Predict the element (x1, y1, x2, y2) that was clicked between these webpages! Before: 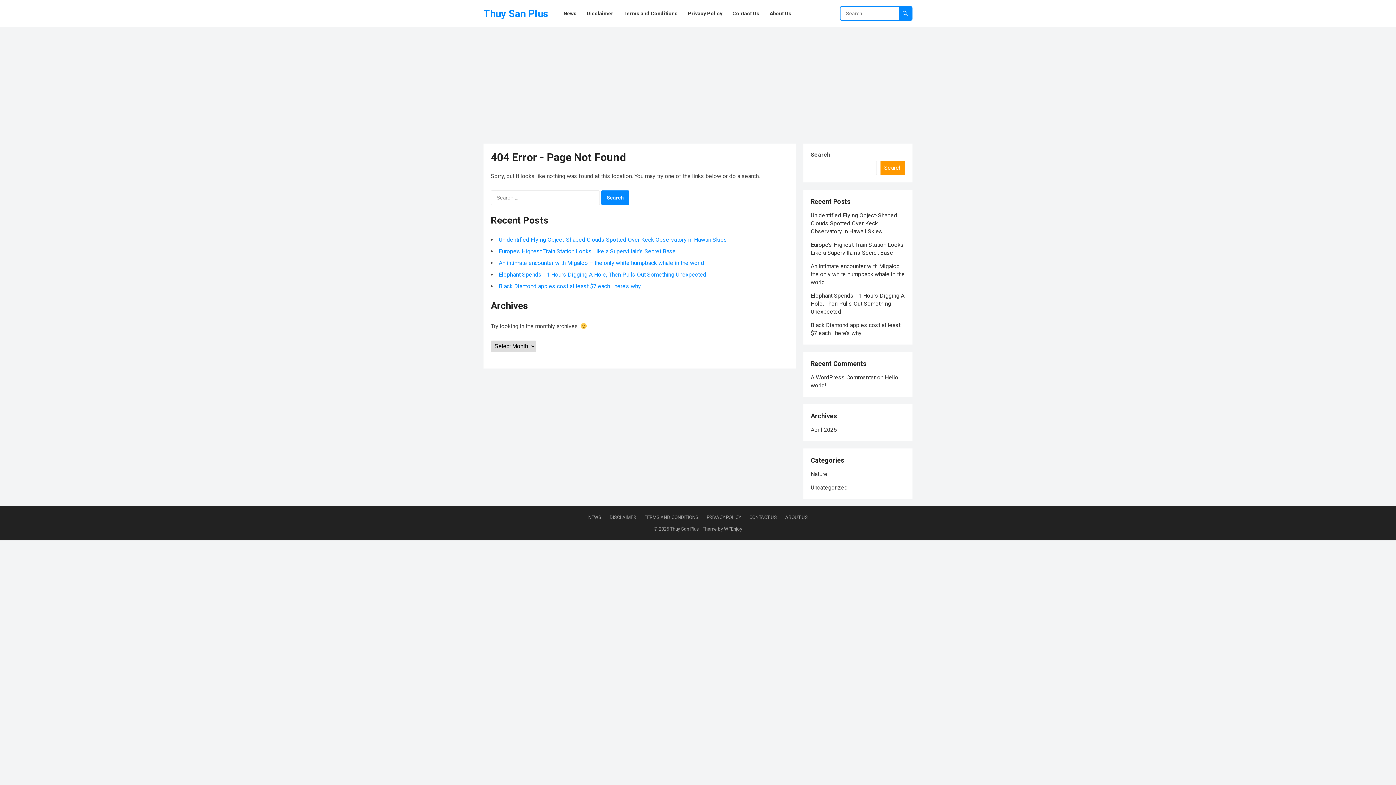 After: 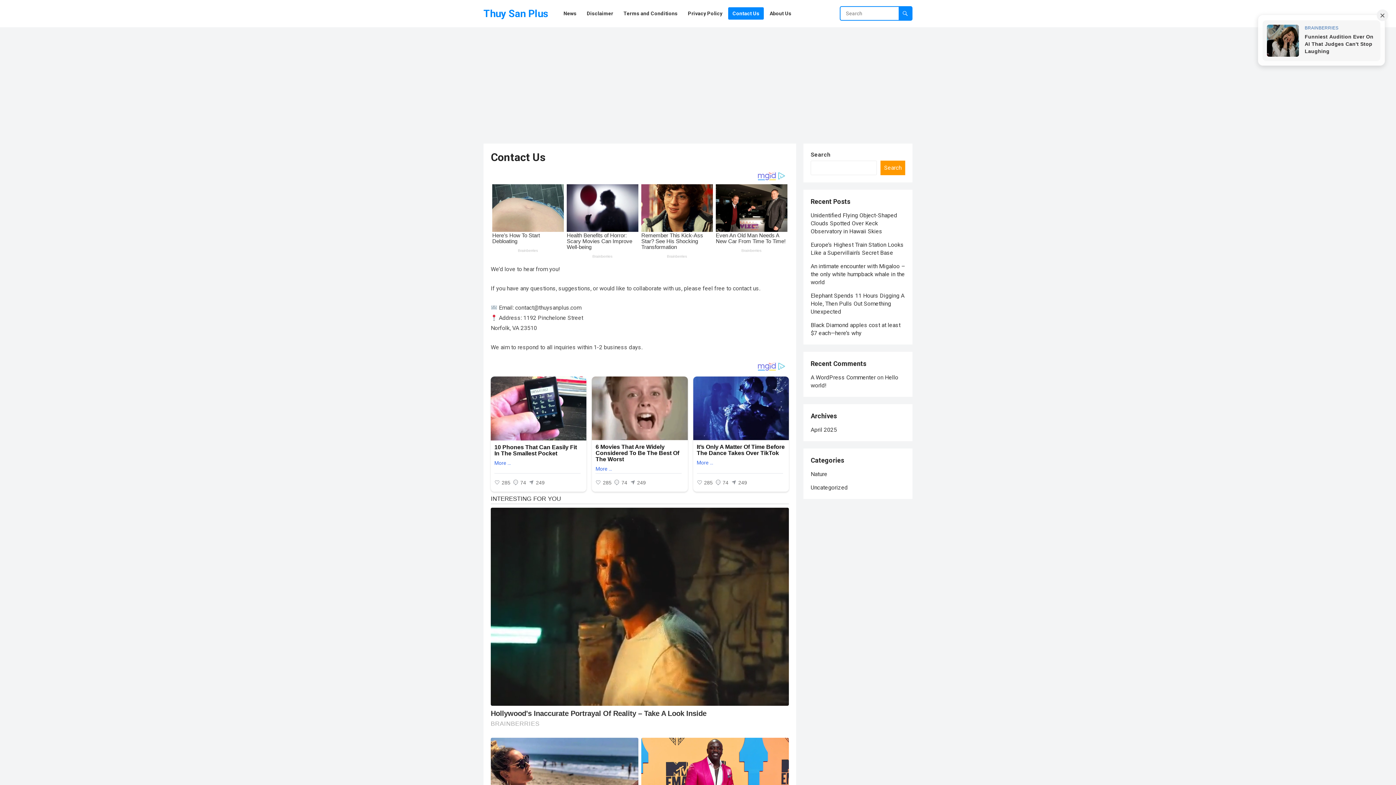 Action: bbox: (749, 514, 777, 520) label: CONTACT US